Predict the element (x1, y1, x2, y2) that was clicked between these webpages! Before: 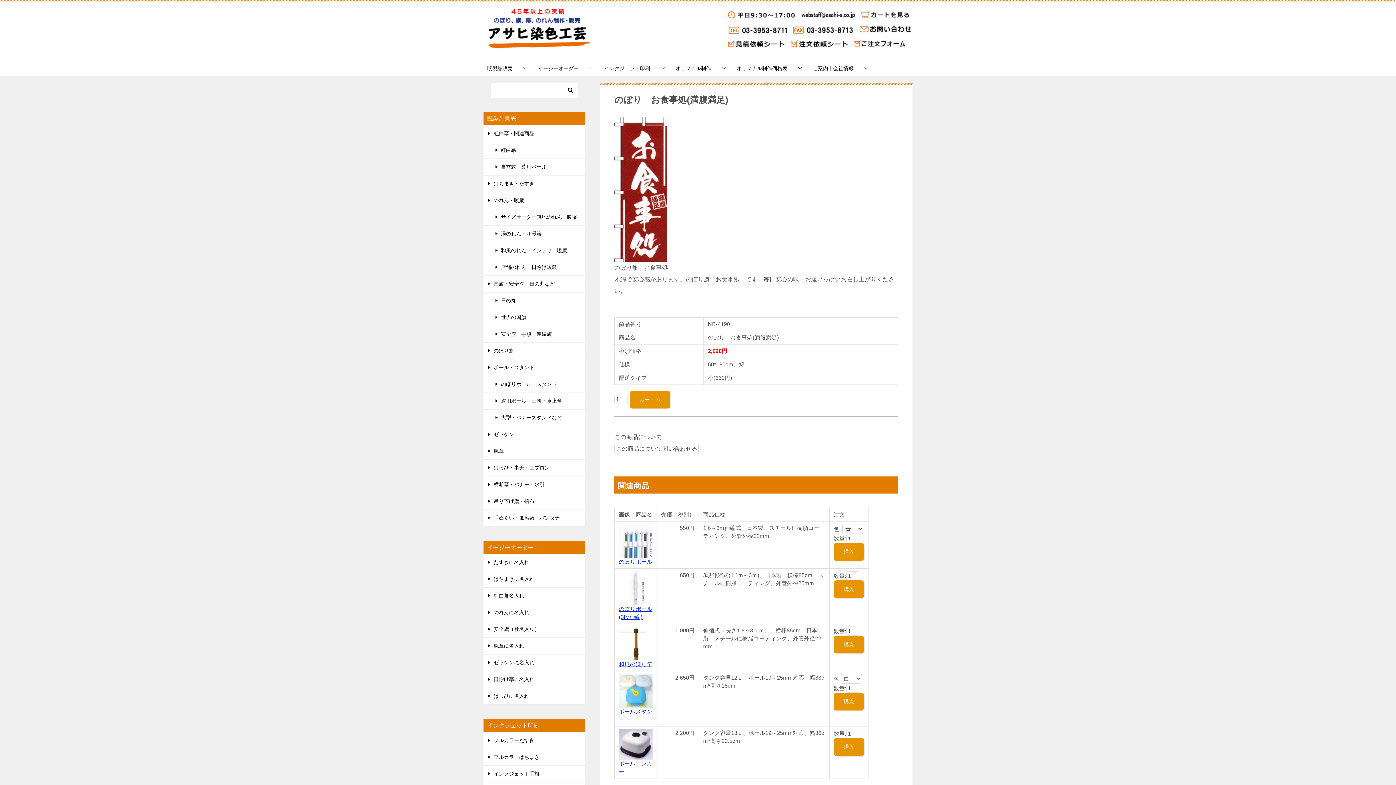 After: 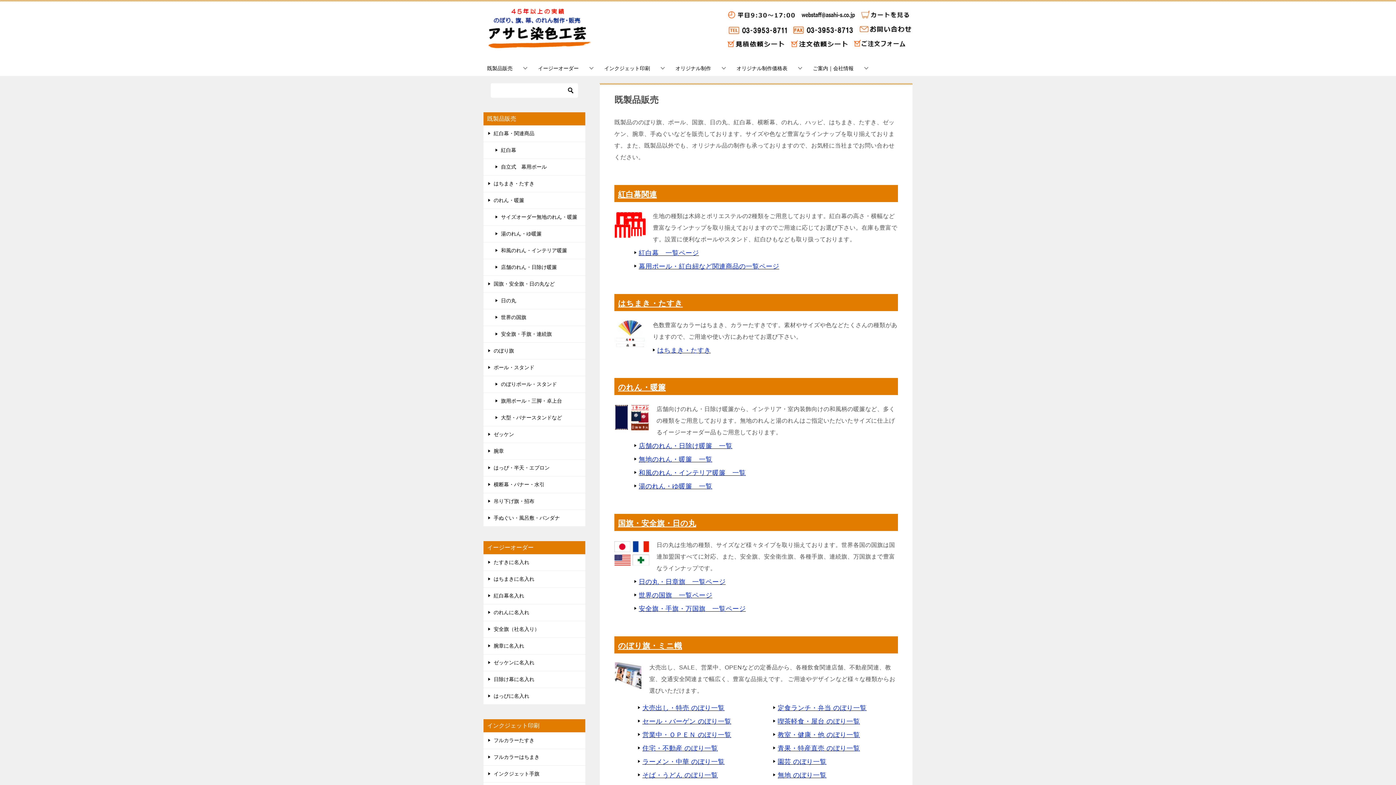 Action: label: 既製品販売 bbox: (480, 61, 530, 76)